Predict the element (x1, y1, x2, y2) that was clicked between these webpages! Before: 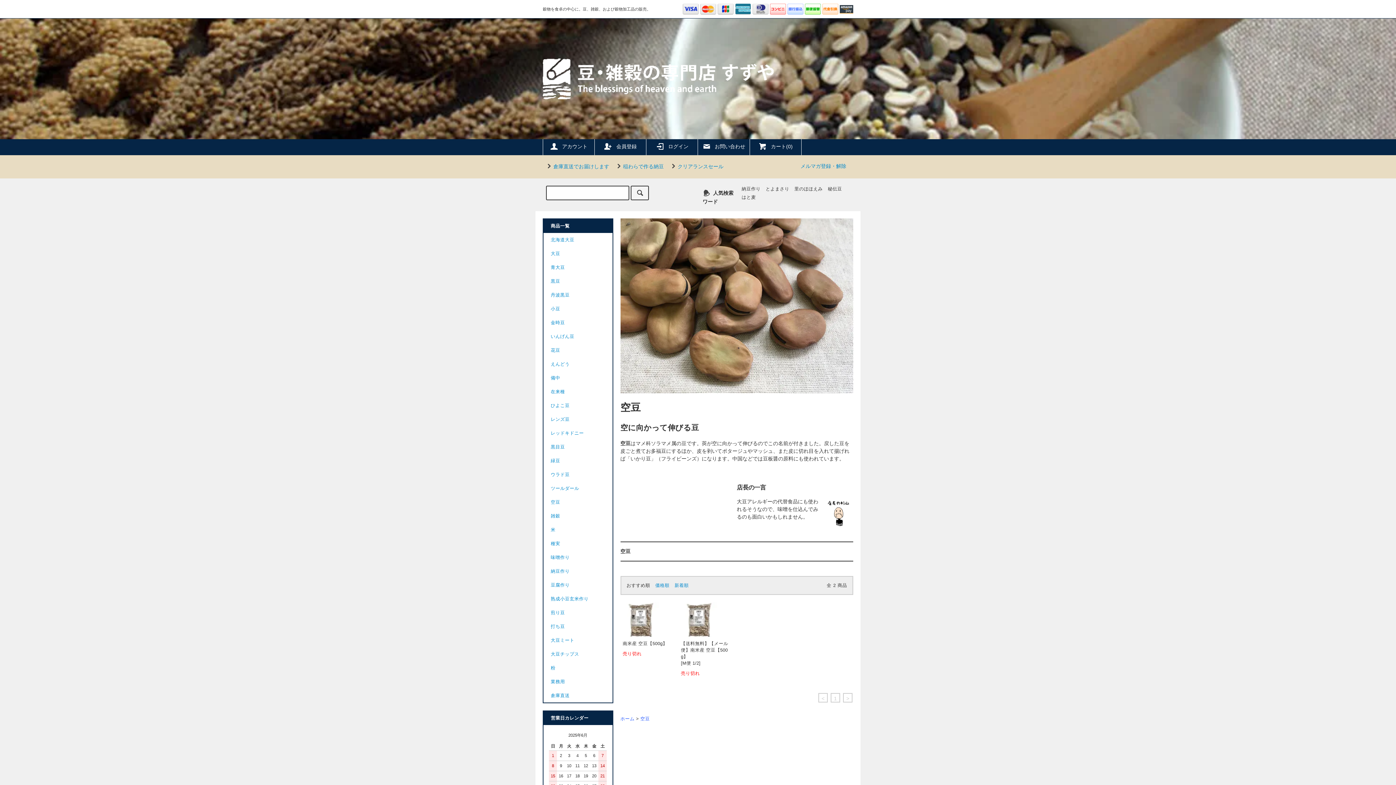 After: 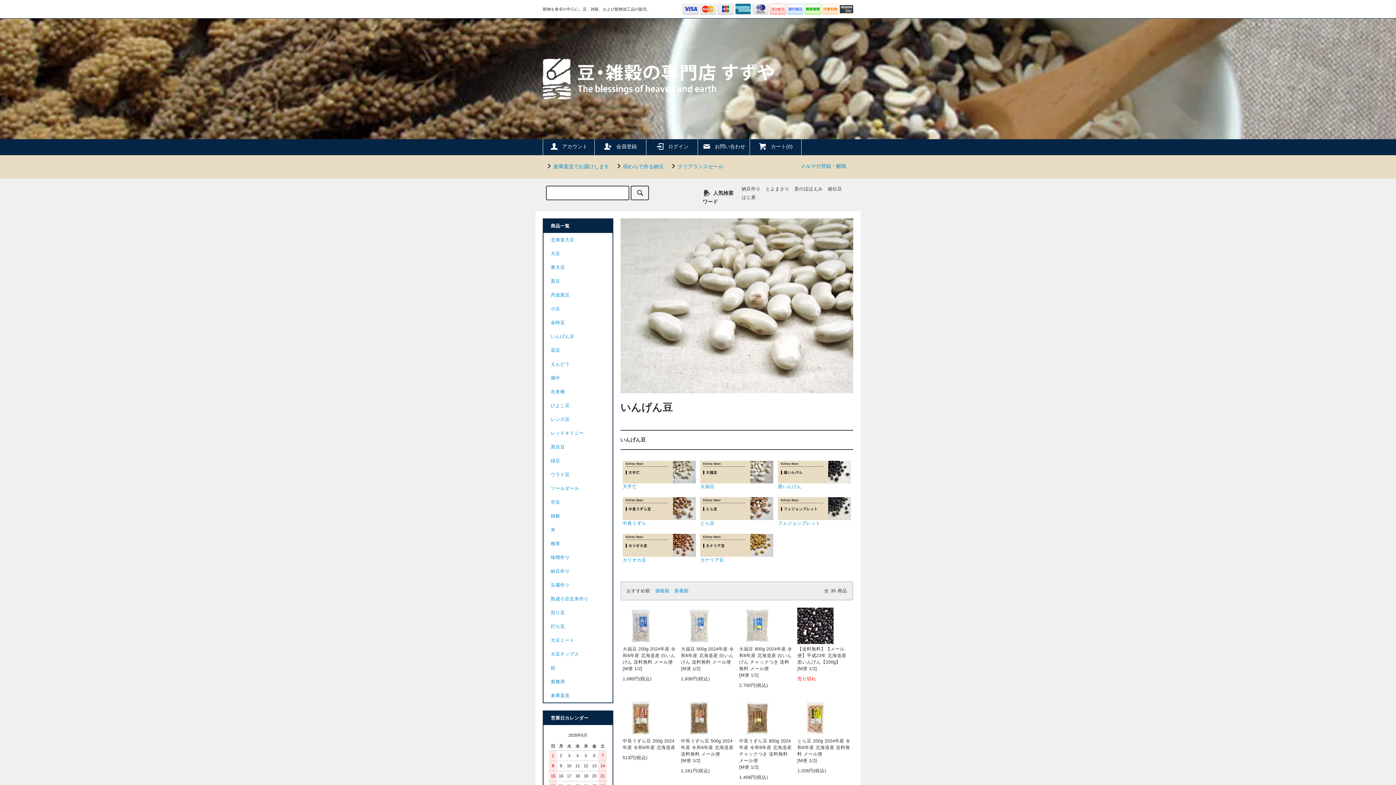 Action: bbox: (543, 329, 612, 343) label: いんげん豆